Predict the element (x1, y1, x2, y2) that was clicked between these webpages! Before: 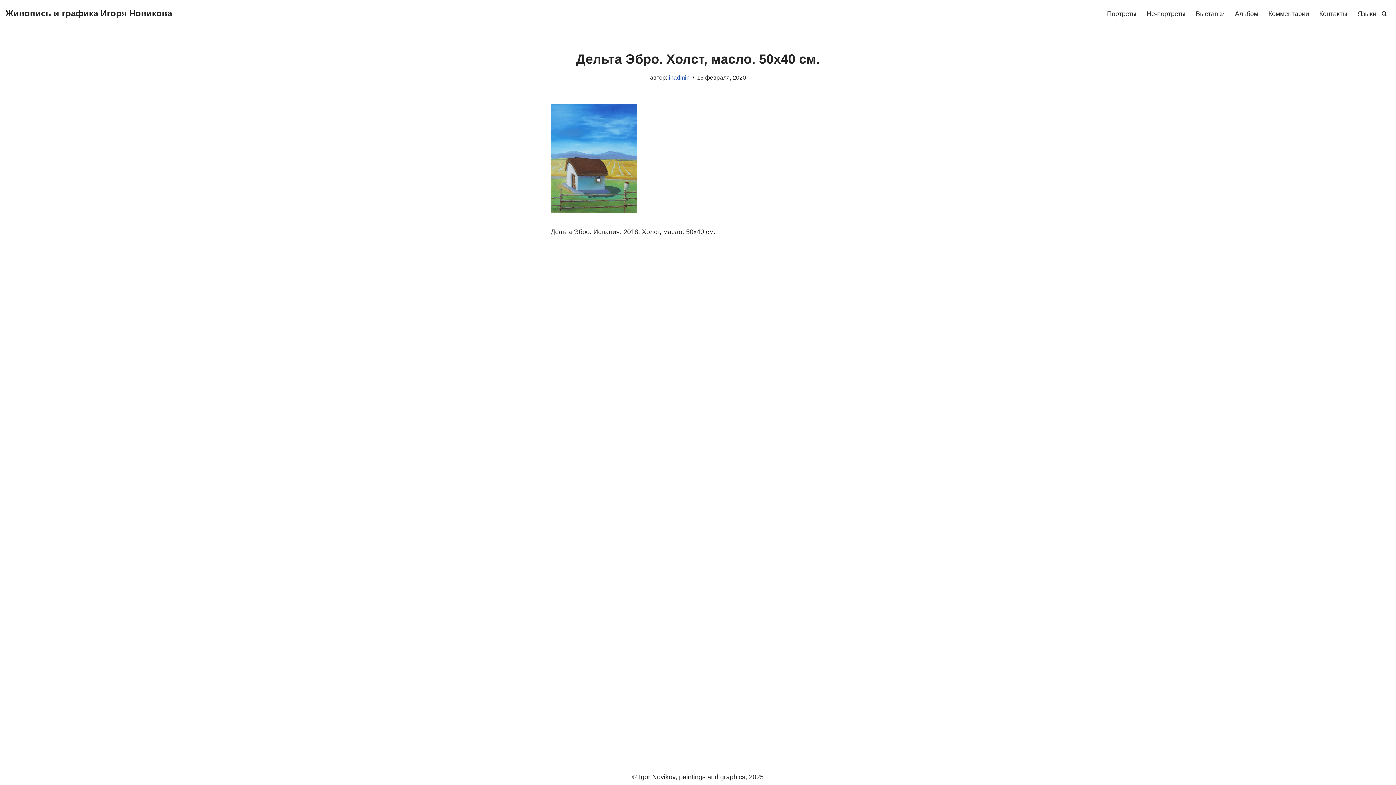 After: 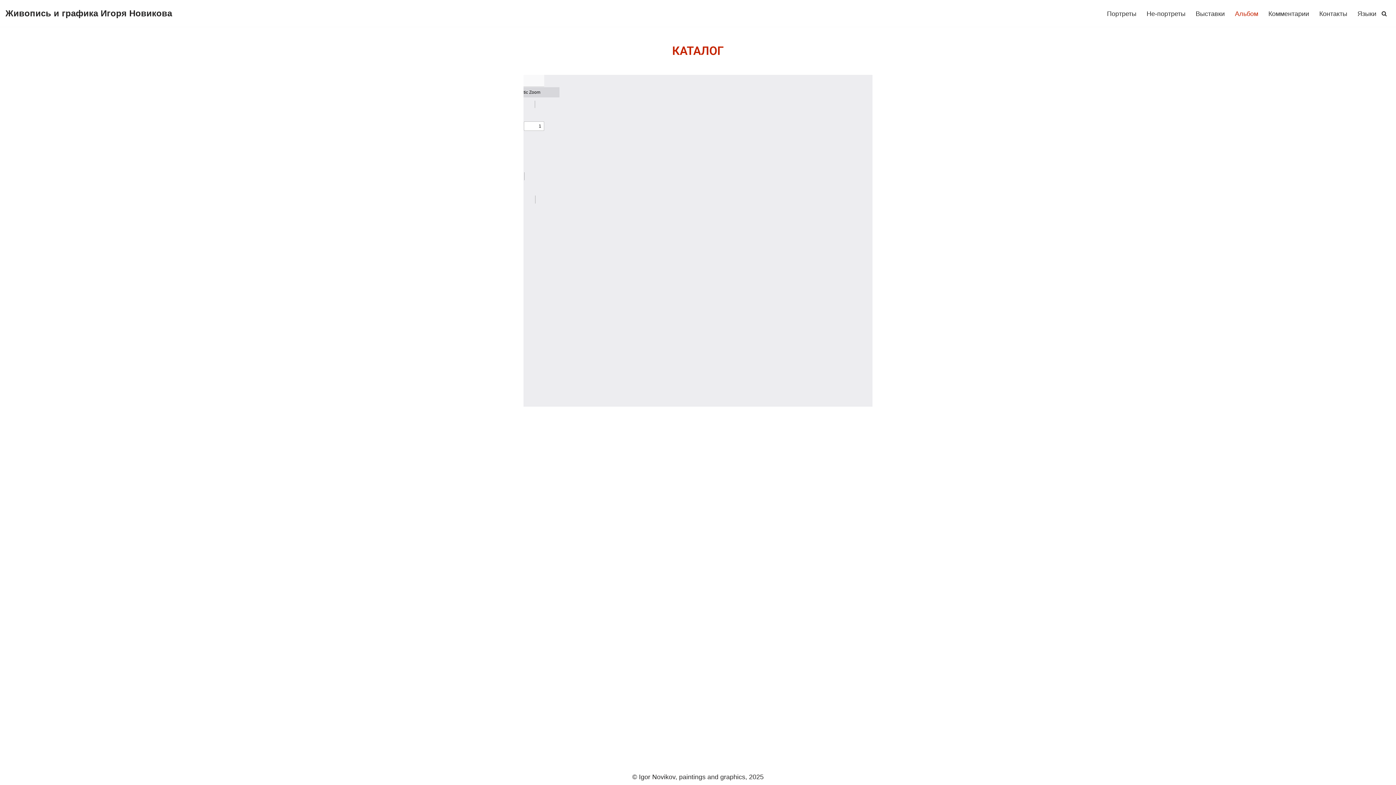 Action: label: Альбом bbox: (1235, 8, 1258, 18)